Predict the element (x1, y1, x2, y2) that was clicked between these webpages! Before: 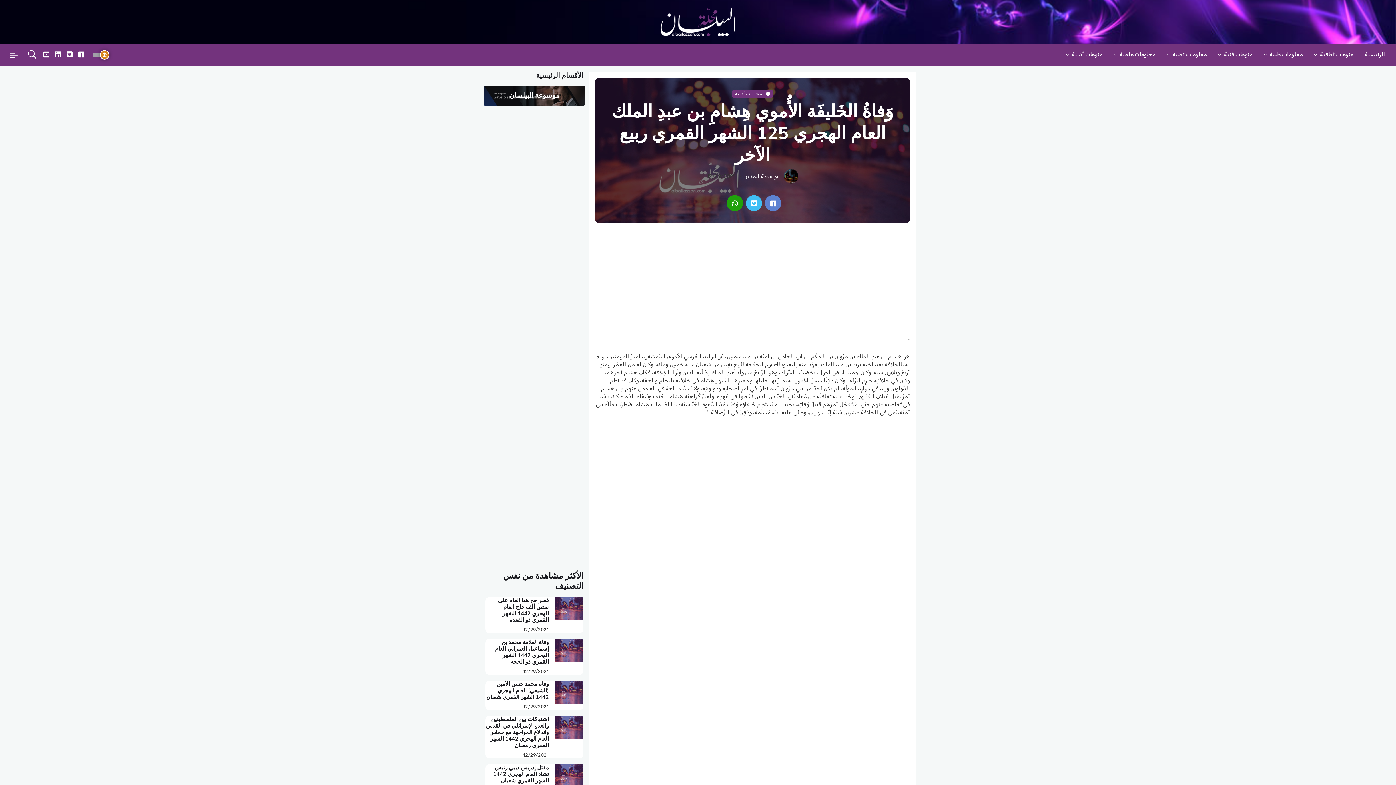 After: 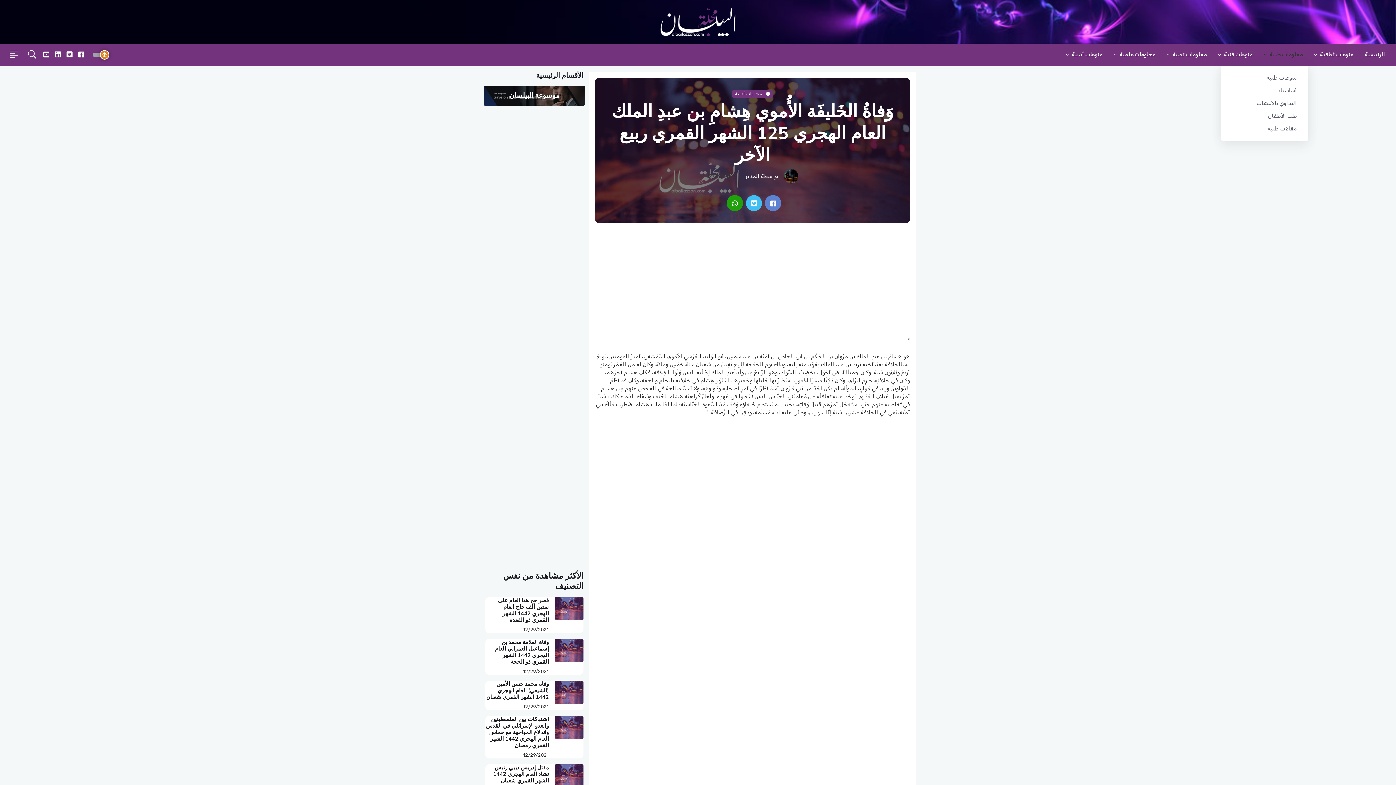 Action: label: معلومات طبية  bbox: (1258, 43, 1308, 65)